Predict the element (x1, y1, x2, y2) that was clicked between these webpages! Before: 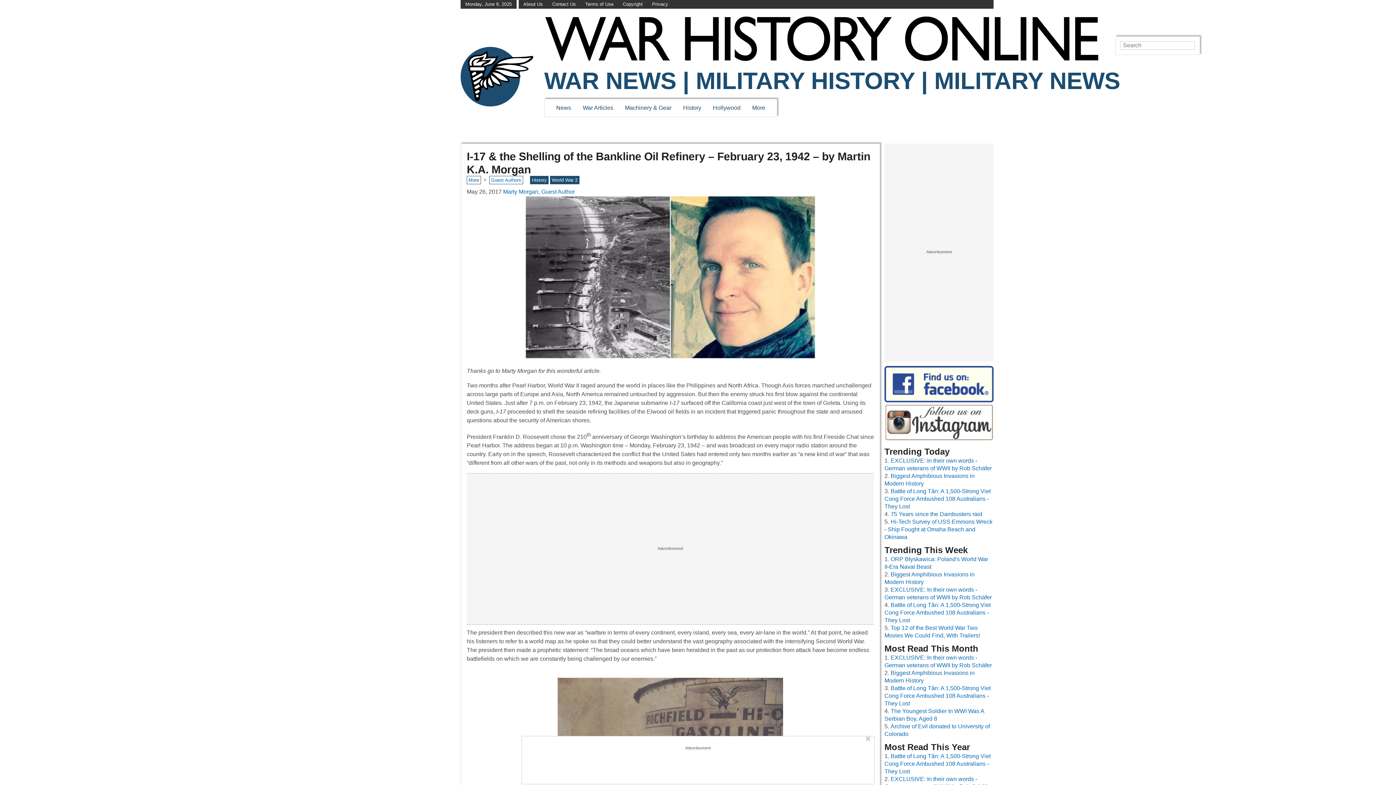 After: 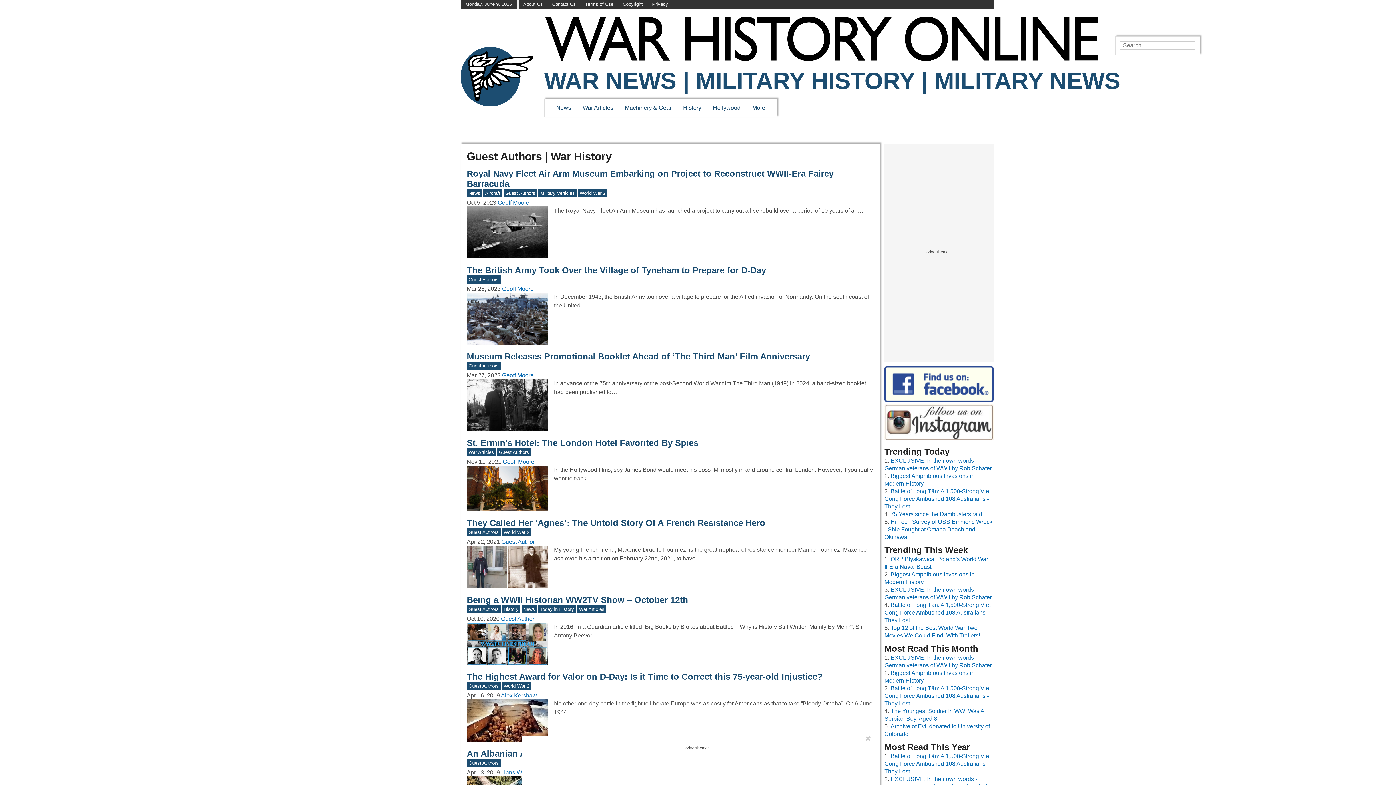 Action: label: Guest Authors bbox: (491, 177, 521, 182)